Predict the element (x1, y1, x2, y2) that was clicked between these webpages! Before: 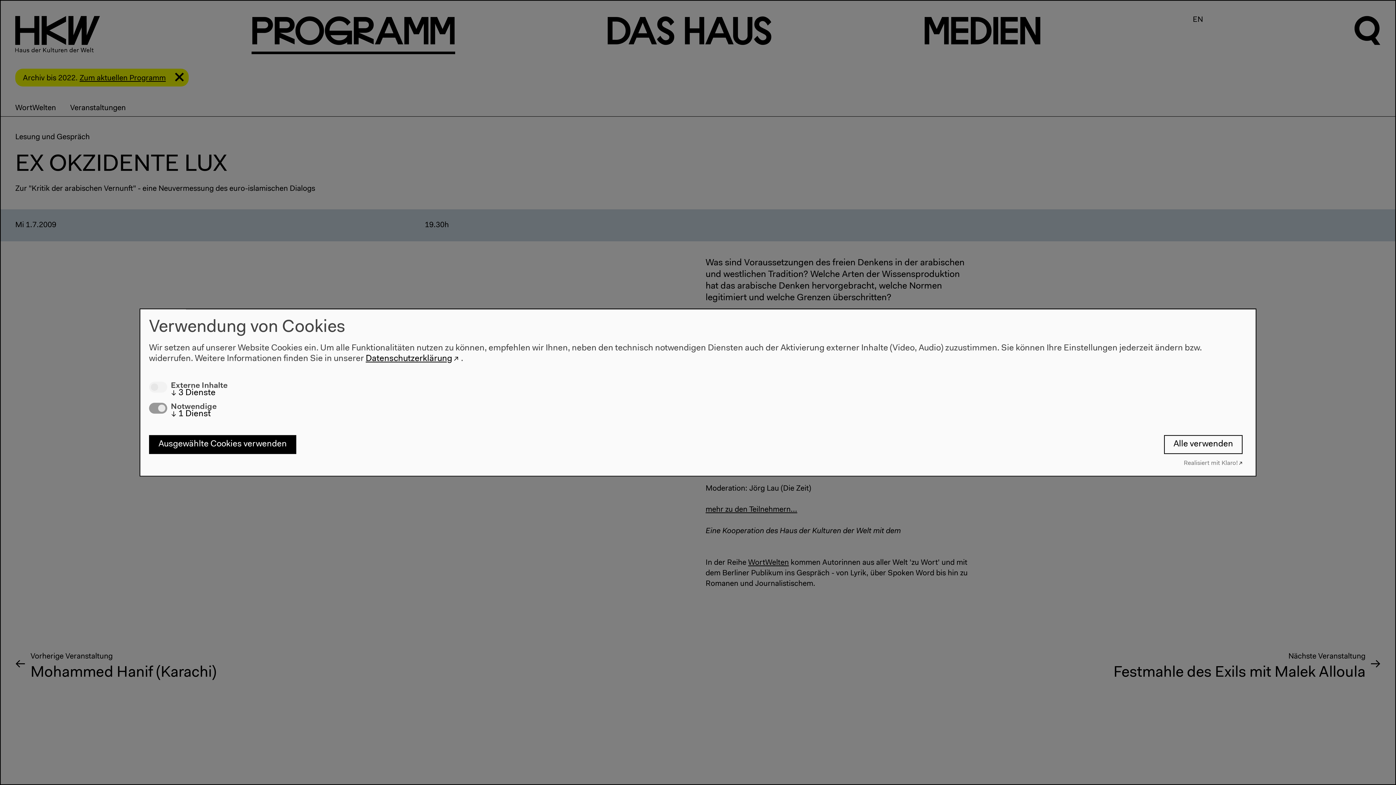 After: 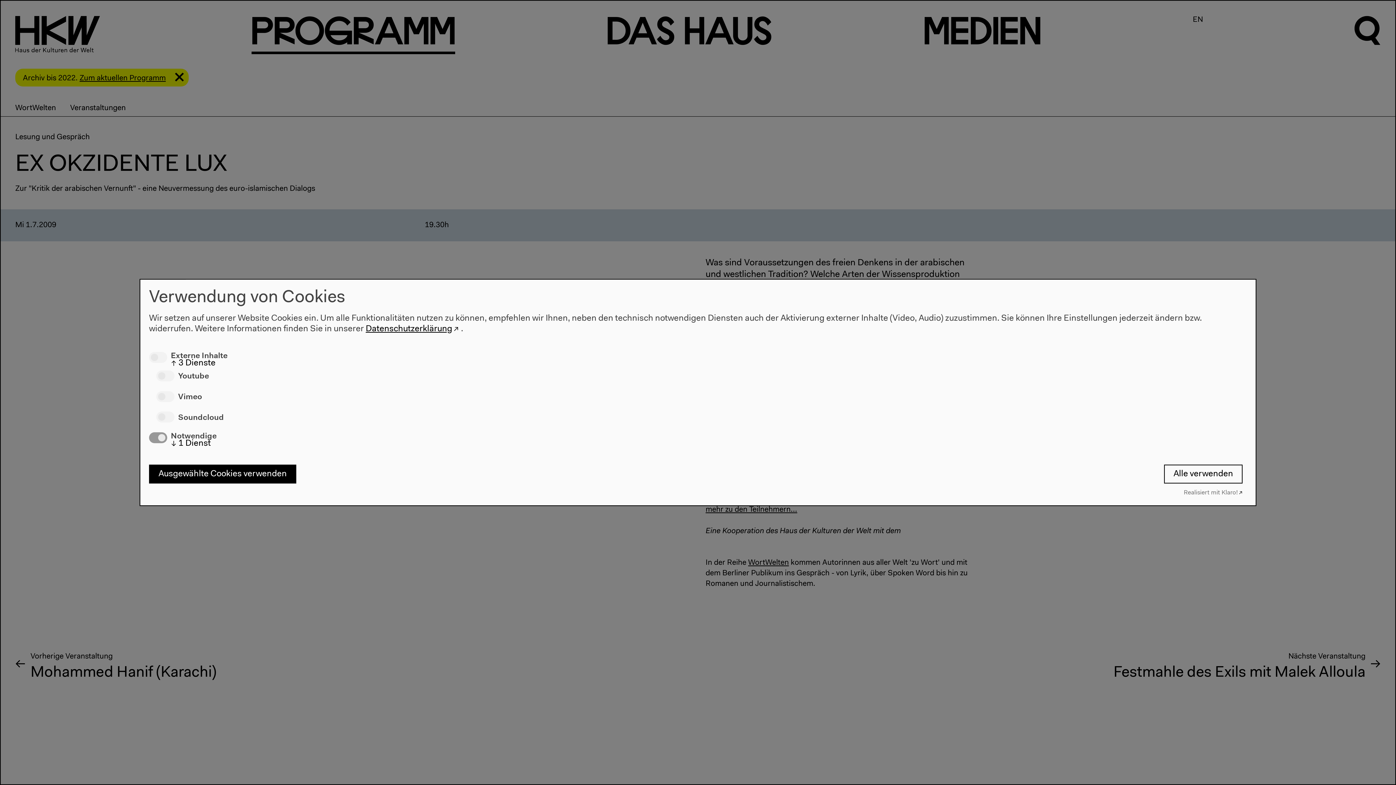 Action: label: ↓ 3 Dienste bbox: (170, 388, 215, 397)